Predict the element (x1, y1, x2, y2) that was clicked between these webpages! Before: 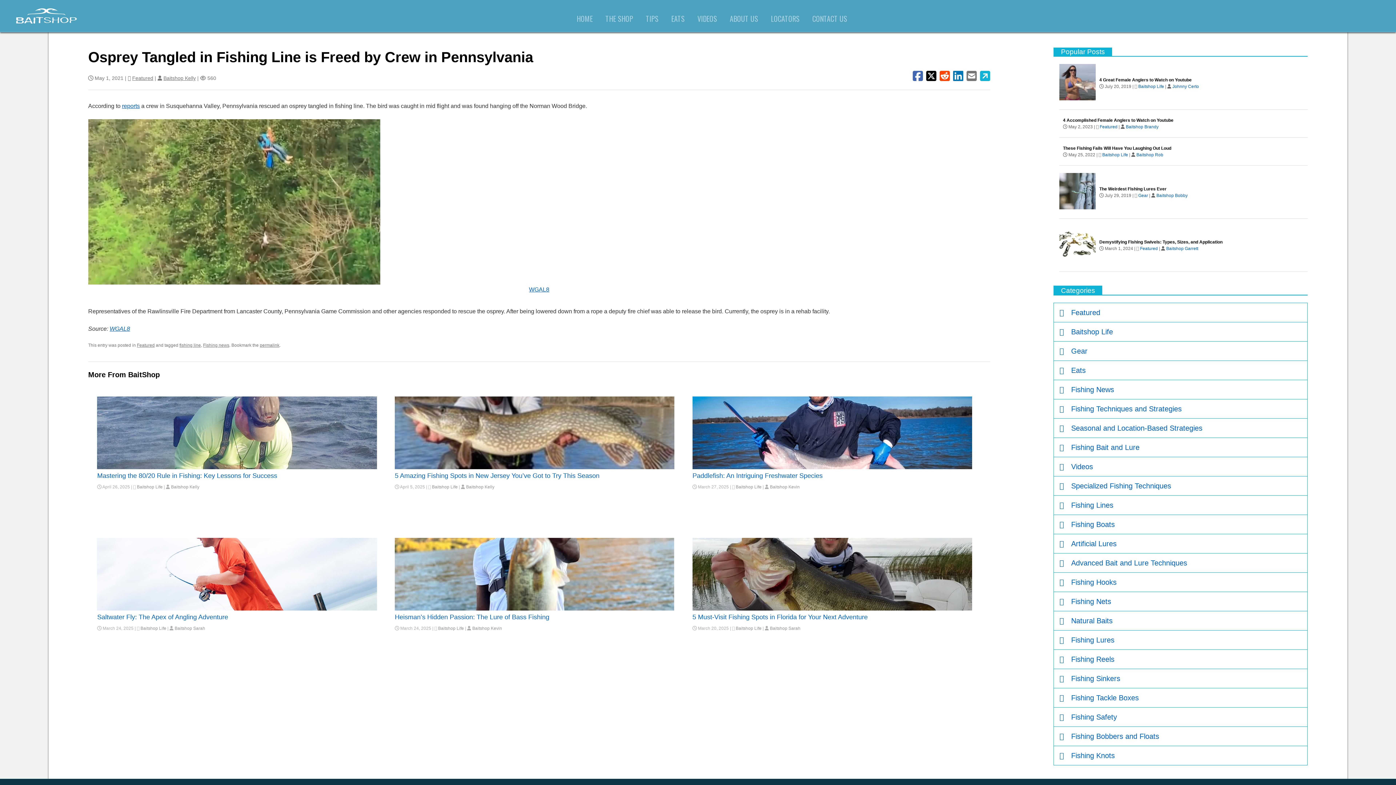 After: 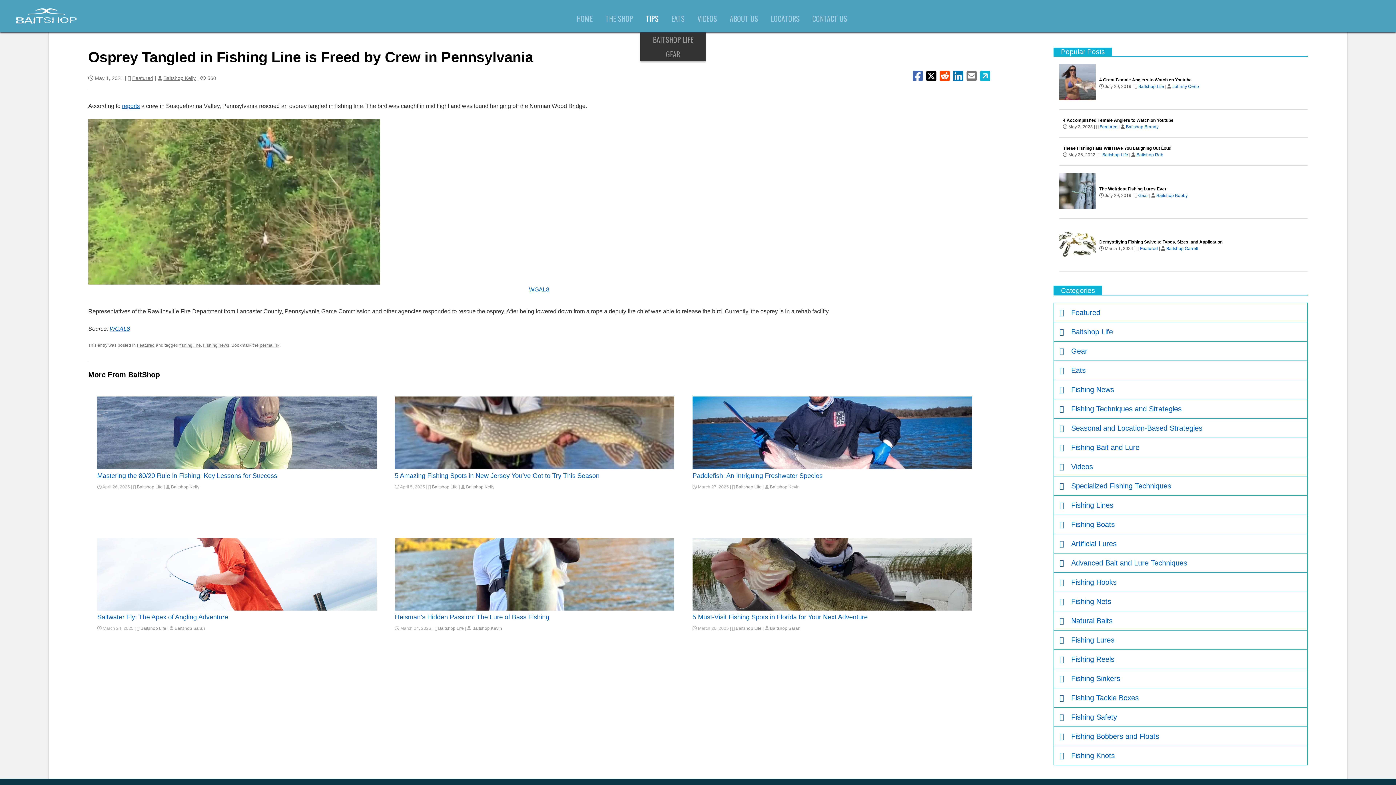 Action: bbox: (640, 5, 664, 32) label: TIPS